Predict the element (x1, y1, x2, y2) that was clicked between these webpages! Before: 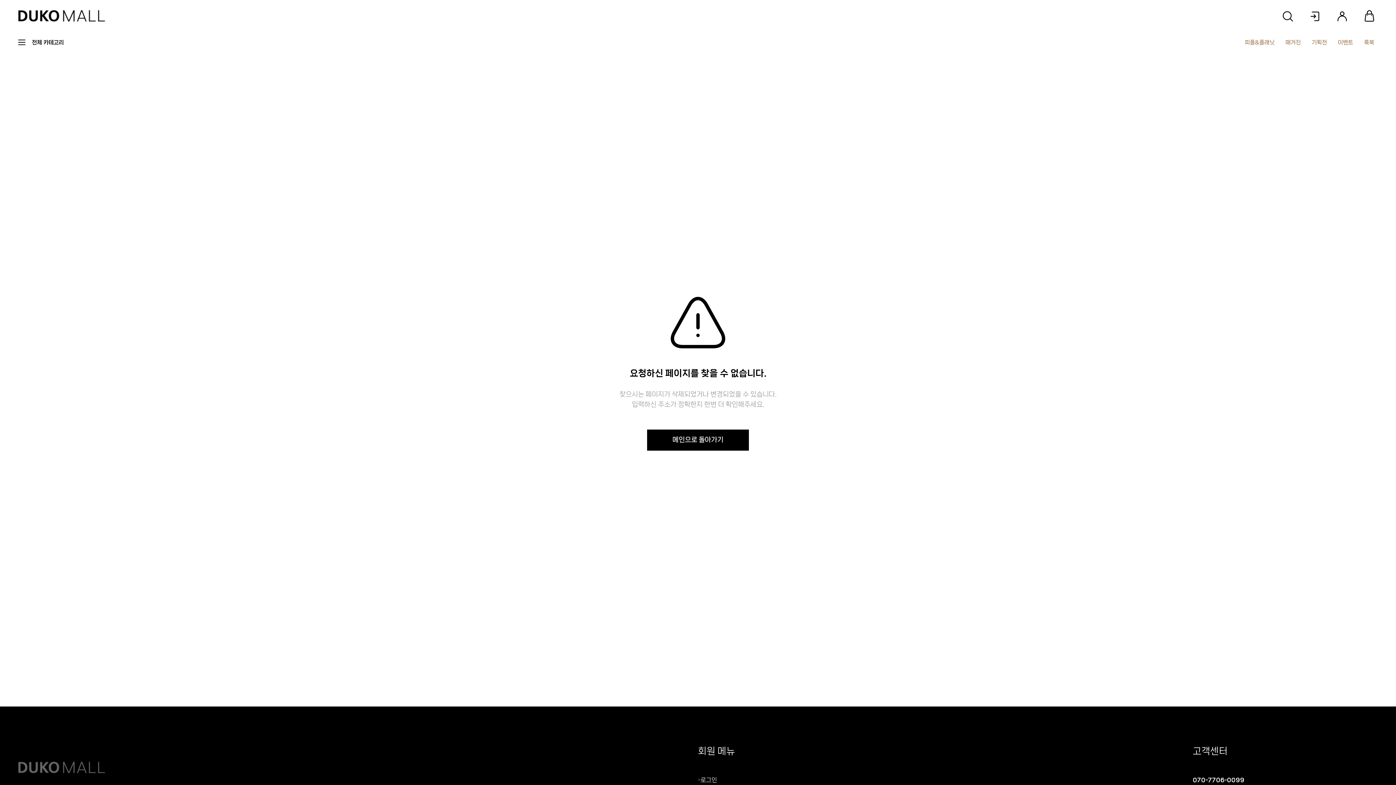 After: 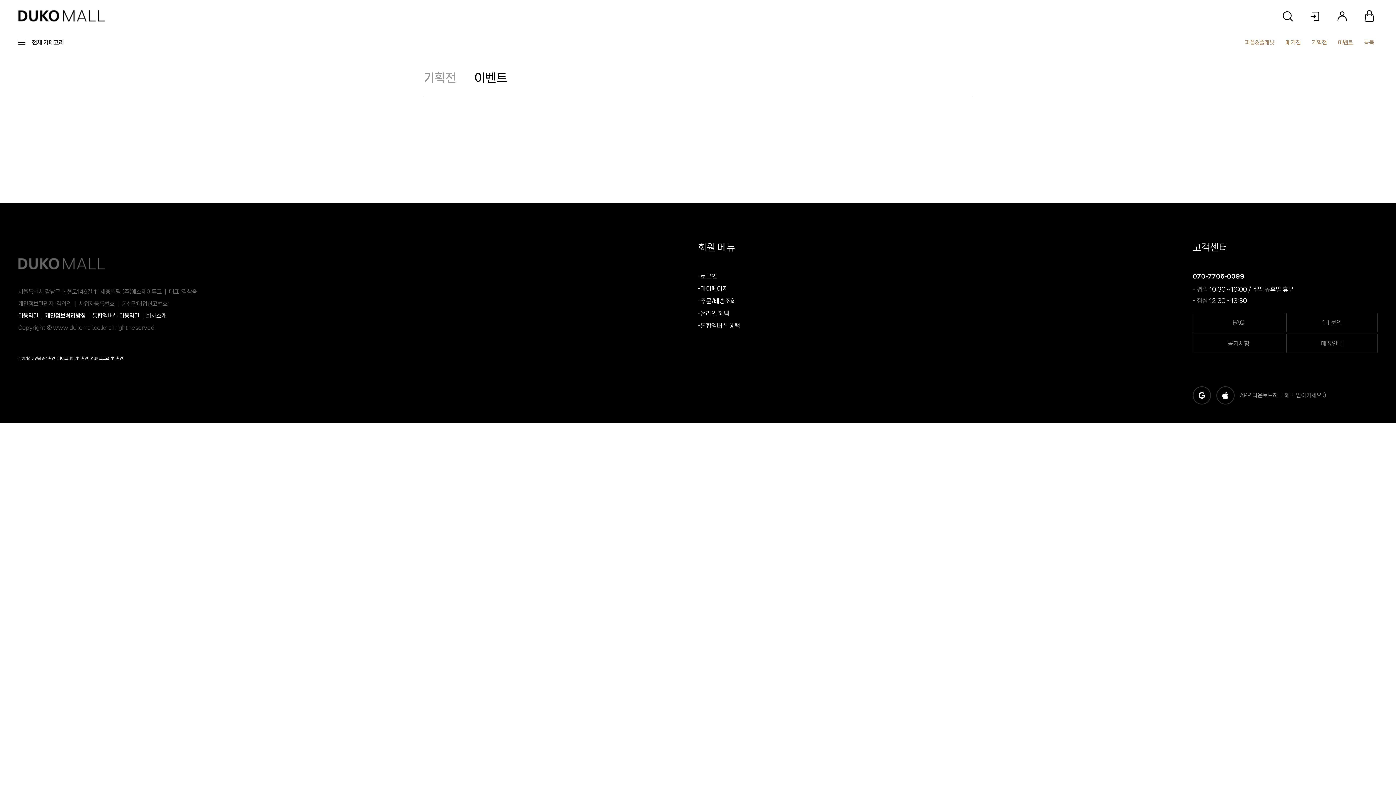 Action: label: 이벤트 bbox: (1338, 39, 1353, 45)